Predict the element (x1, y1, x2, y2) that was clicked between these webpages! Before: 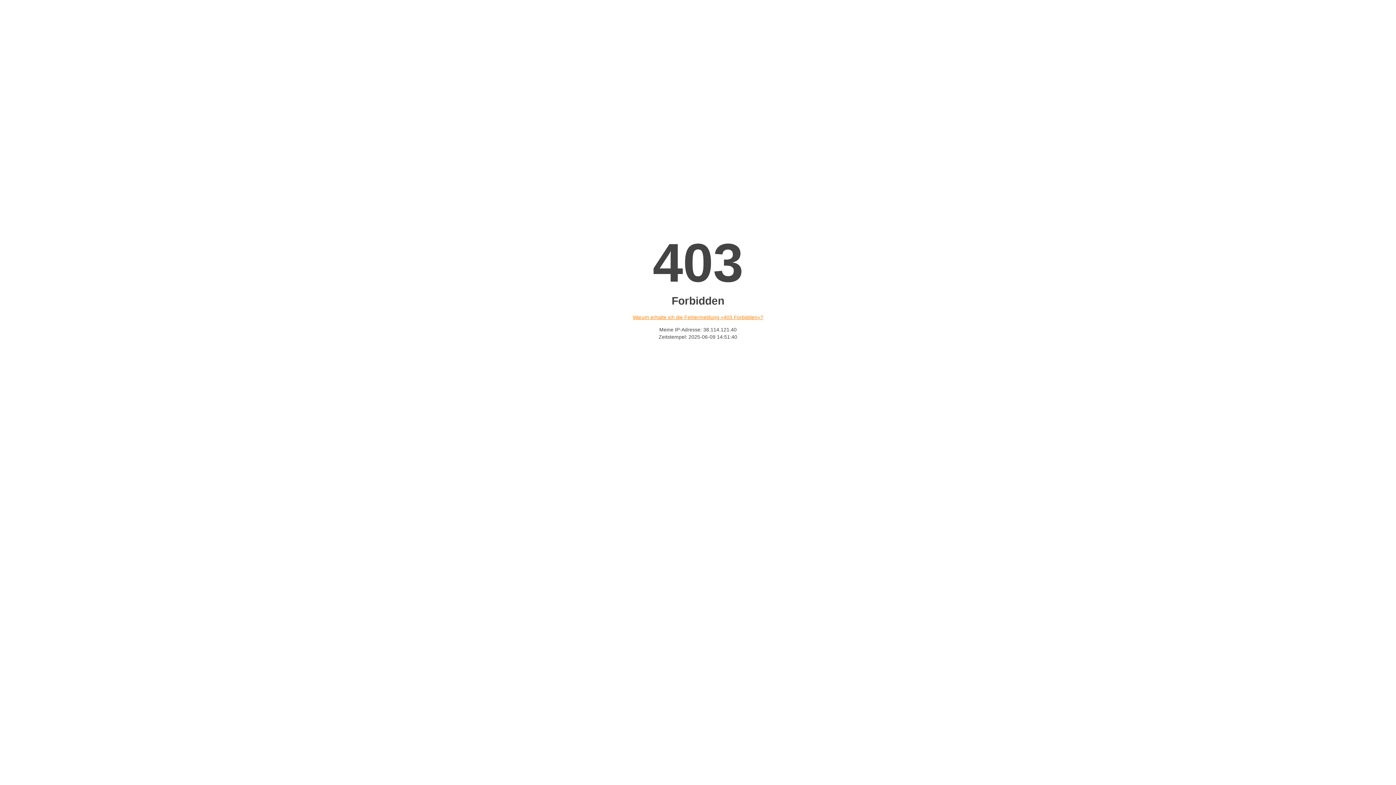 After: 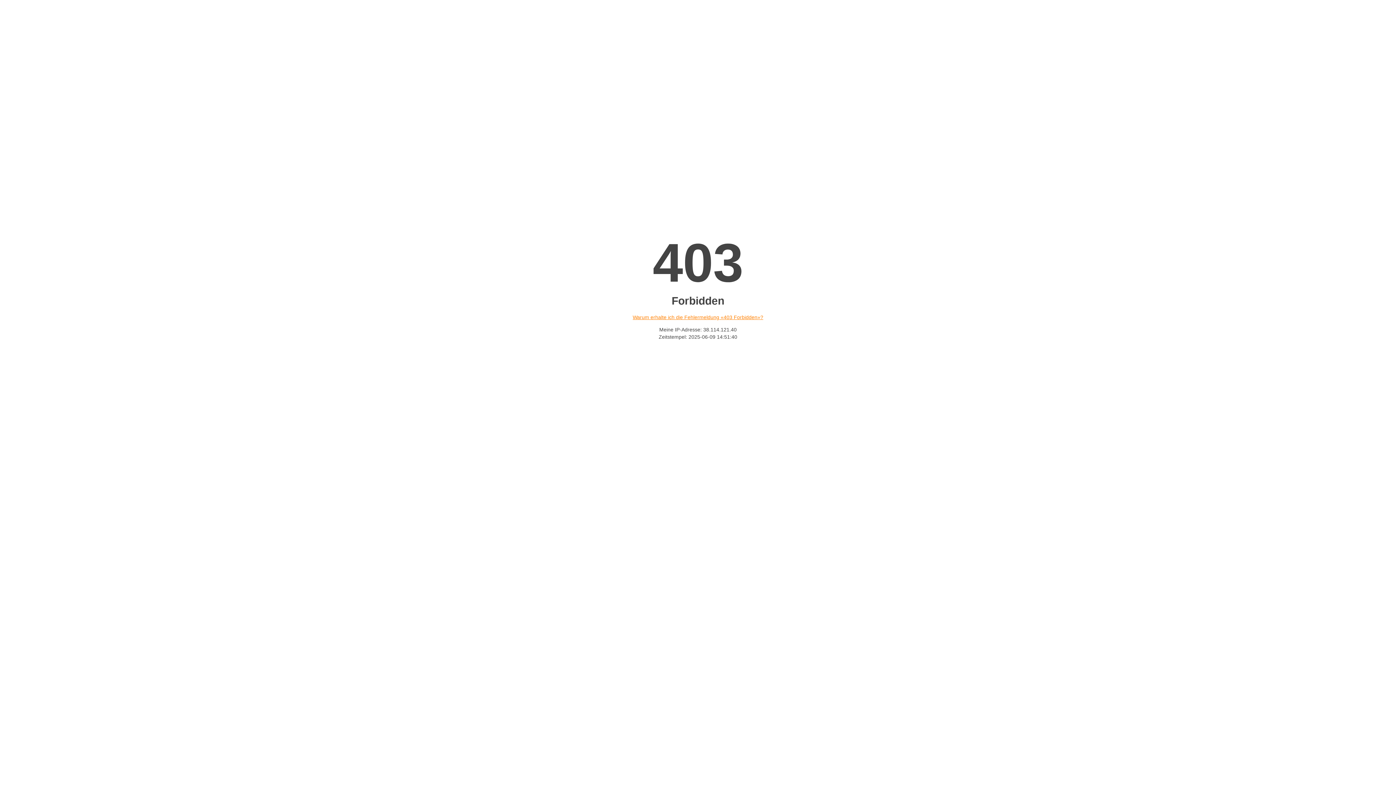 Action: label: Warum erhalte ich die Fehlermeldung «403 Forbidden»? bbox: (632, 314, 763, 320)